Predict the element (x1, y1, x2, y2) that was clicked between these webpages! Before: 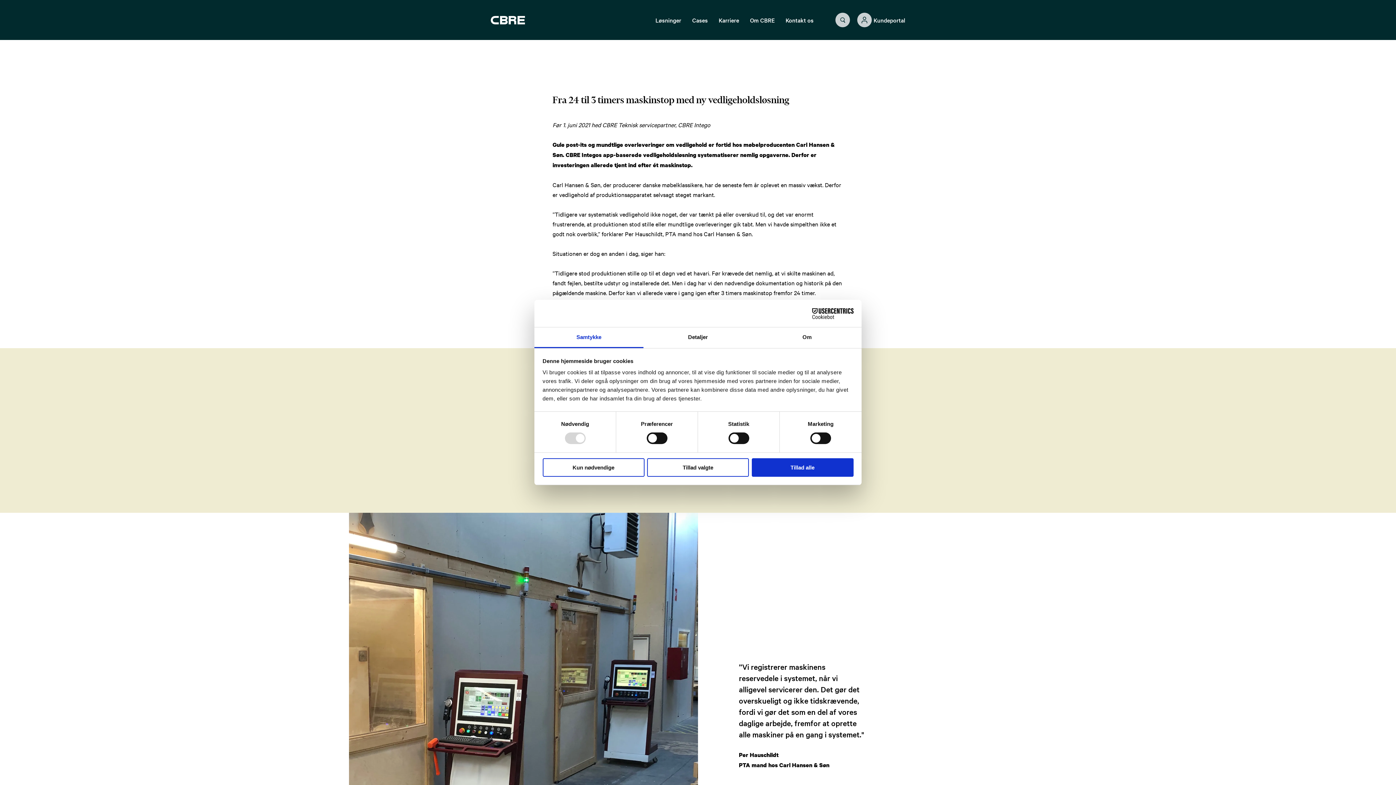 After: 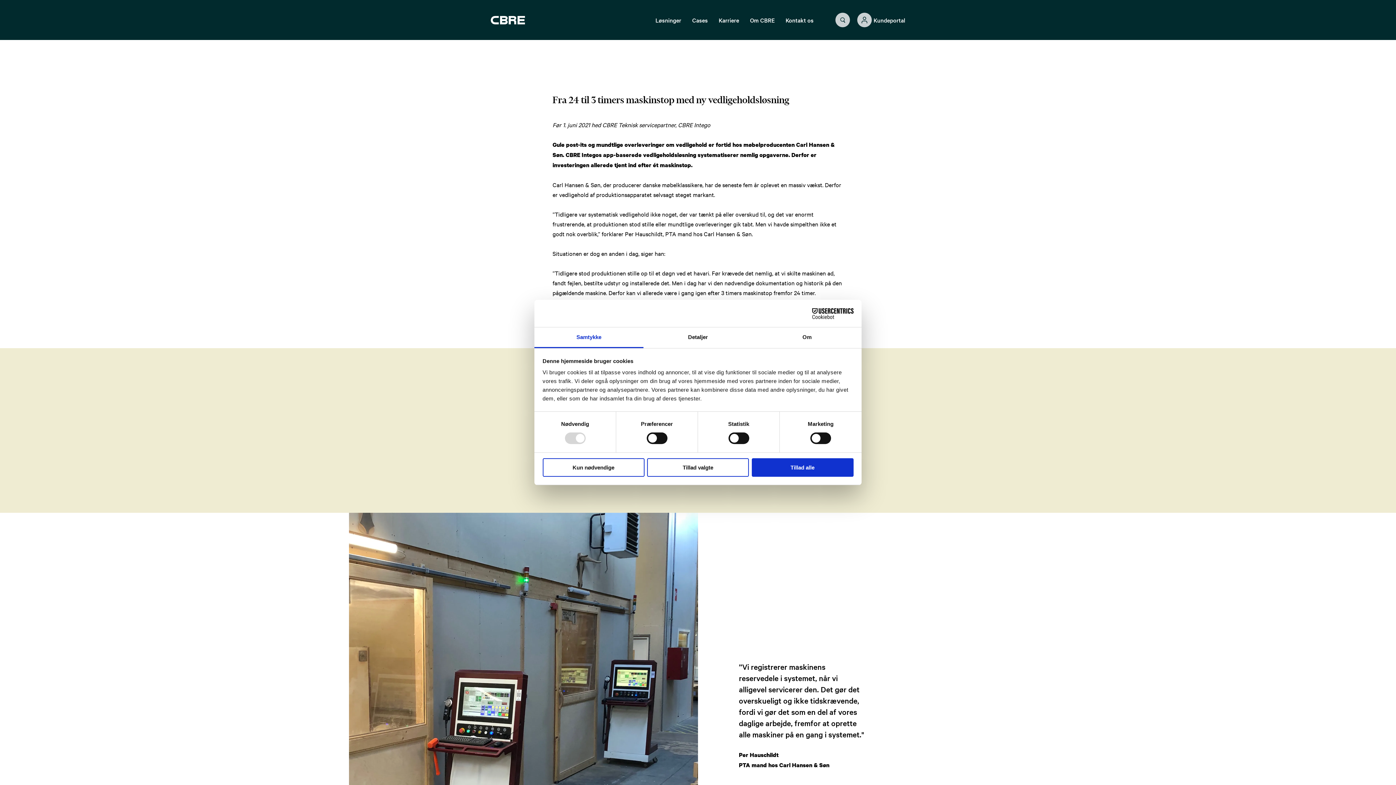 Action: bbox: (790, 308, 853, 319) label: Cookiebot - opens in a new window